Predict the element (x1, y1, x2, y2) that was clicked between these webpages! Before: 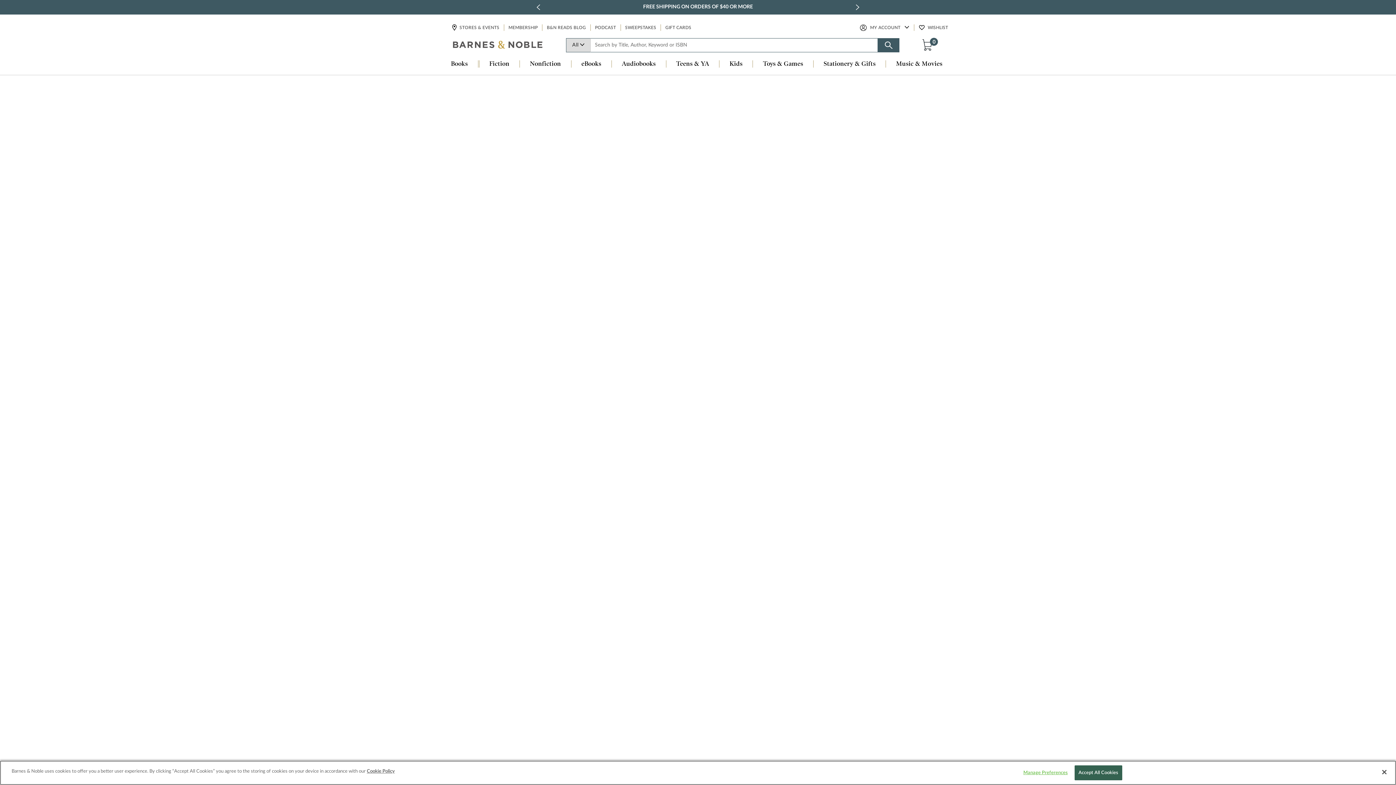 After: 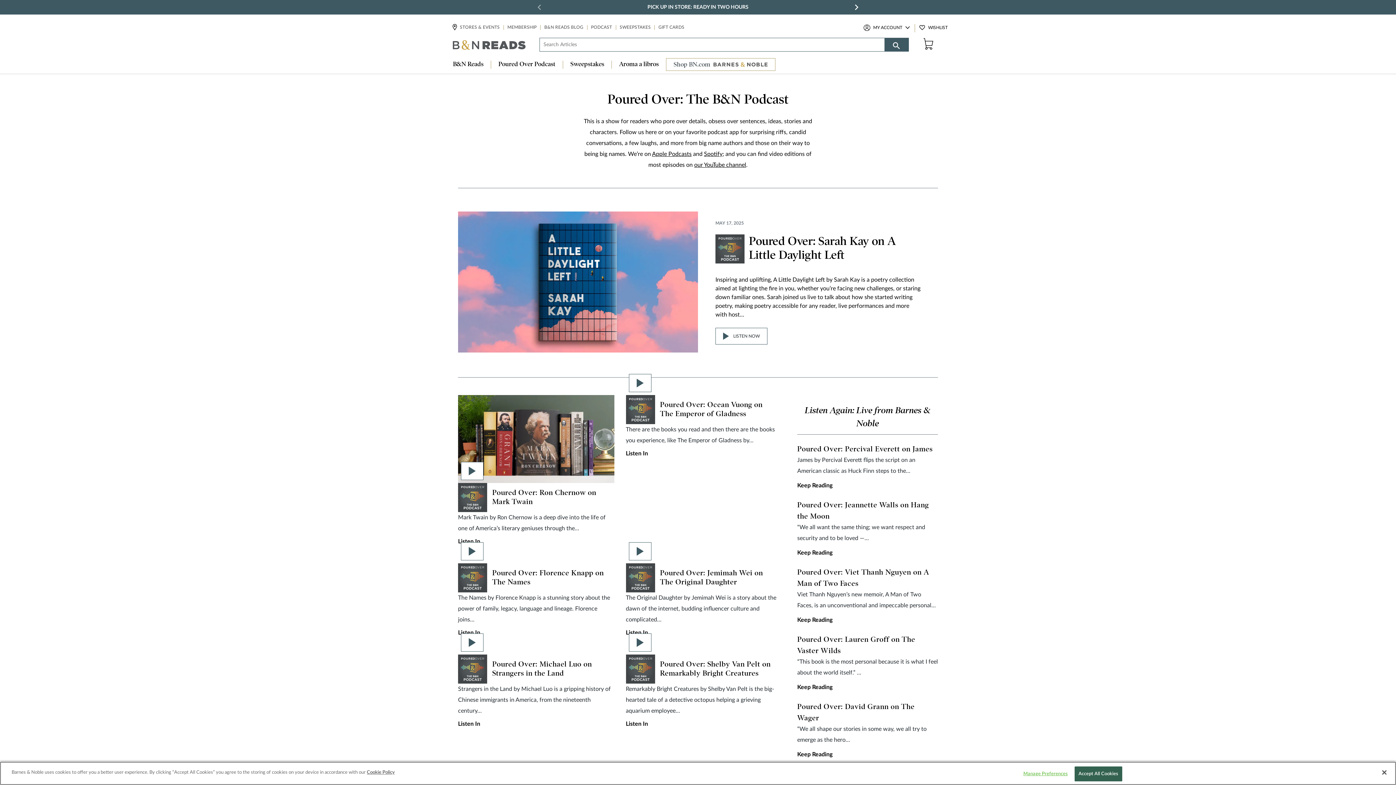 Action: label: PODCAST bbox: (594, 24, 616, 31)